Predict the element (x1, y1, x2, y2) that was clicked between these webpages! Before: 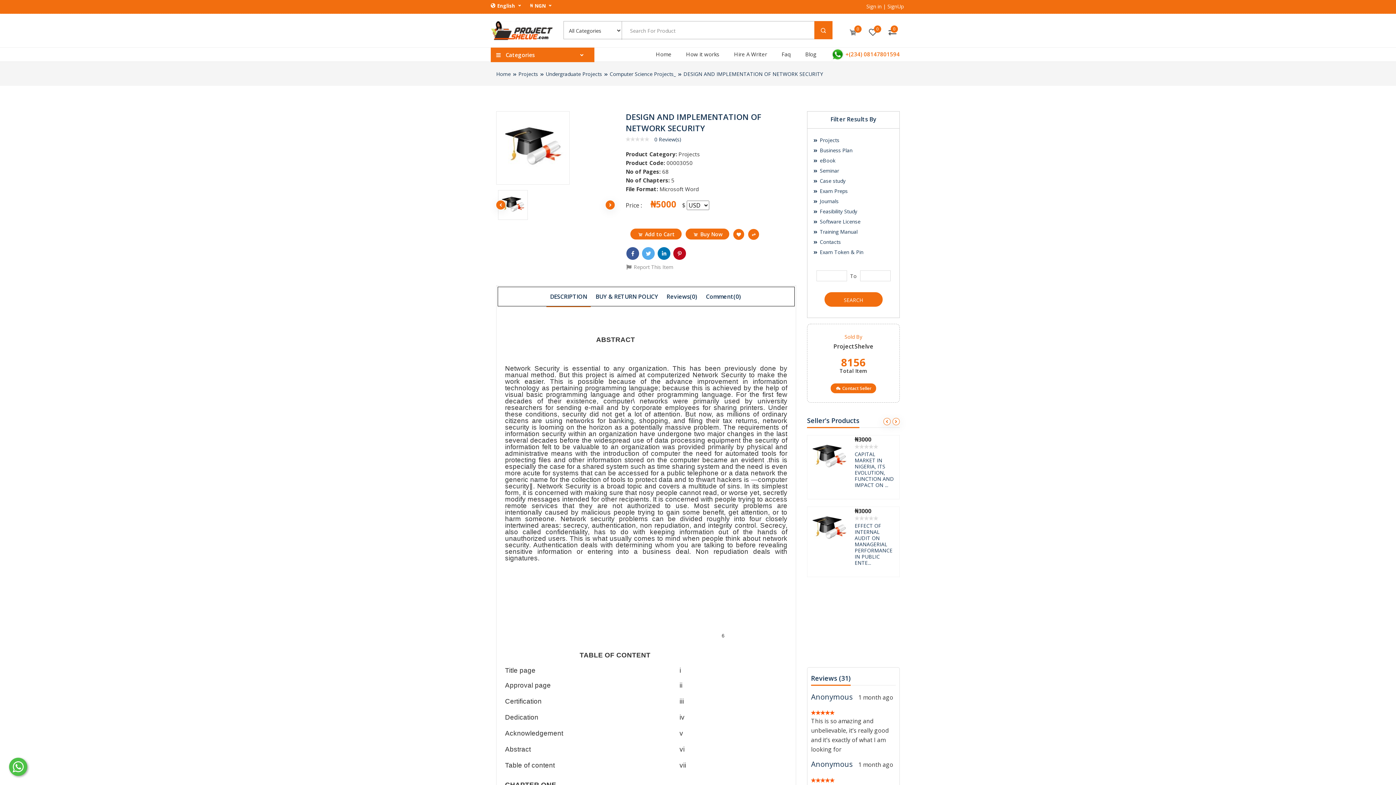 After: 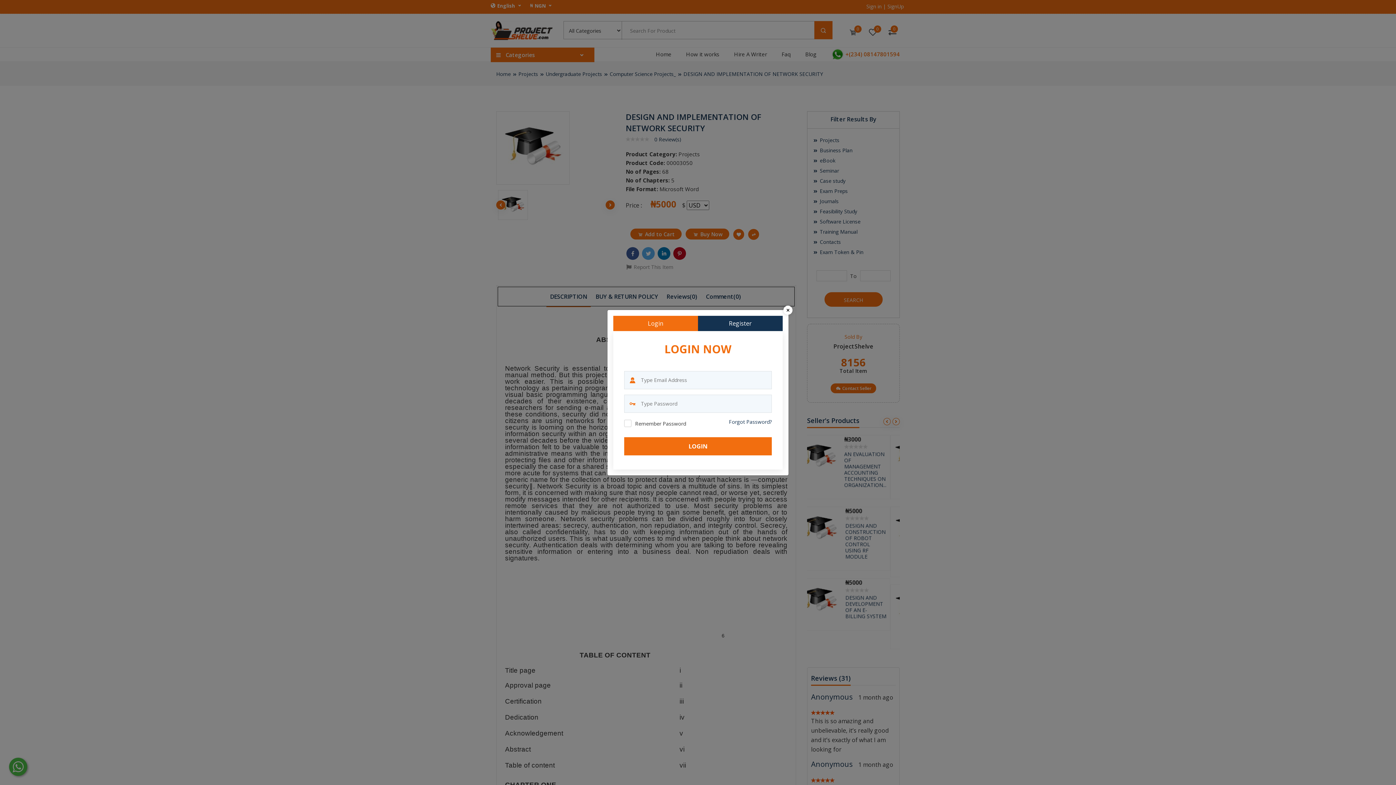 Action: label:  Report This Item bbox: (625, 263, 673, 270)